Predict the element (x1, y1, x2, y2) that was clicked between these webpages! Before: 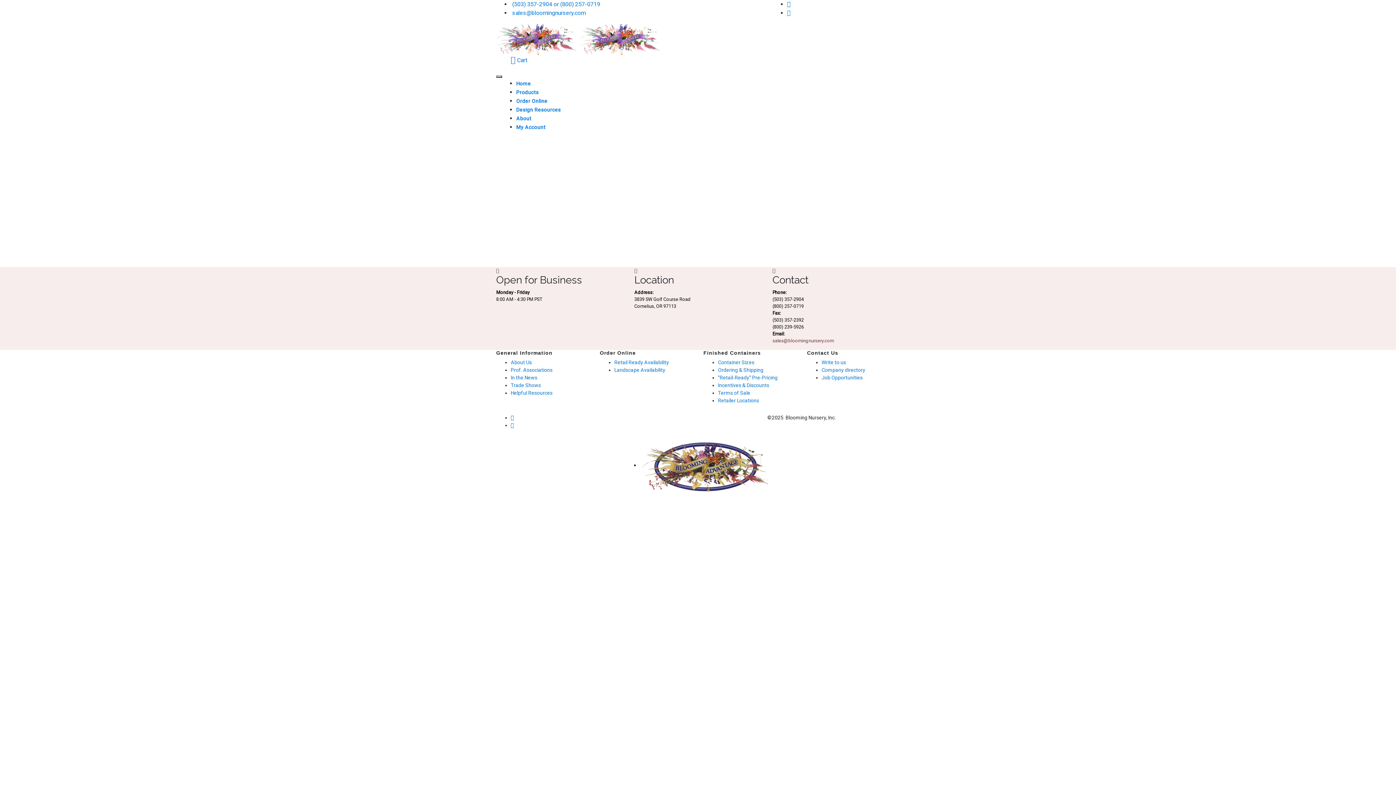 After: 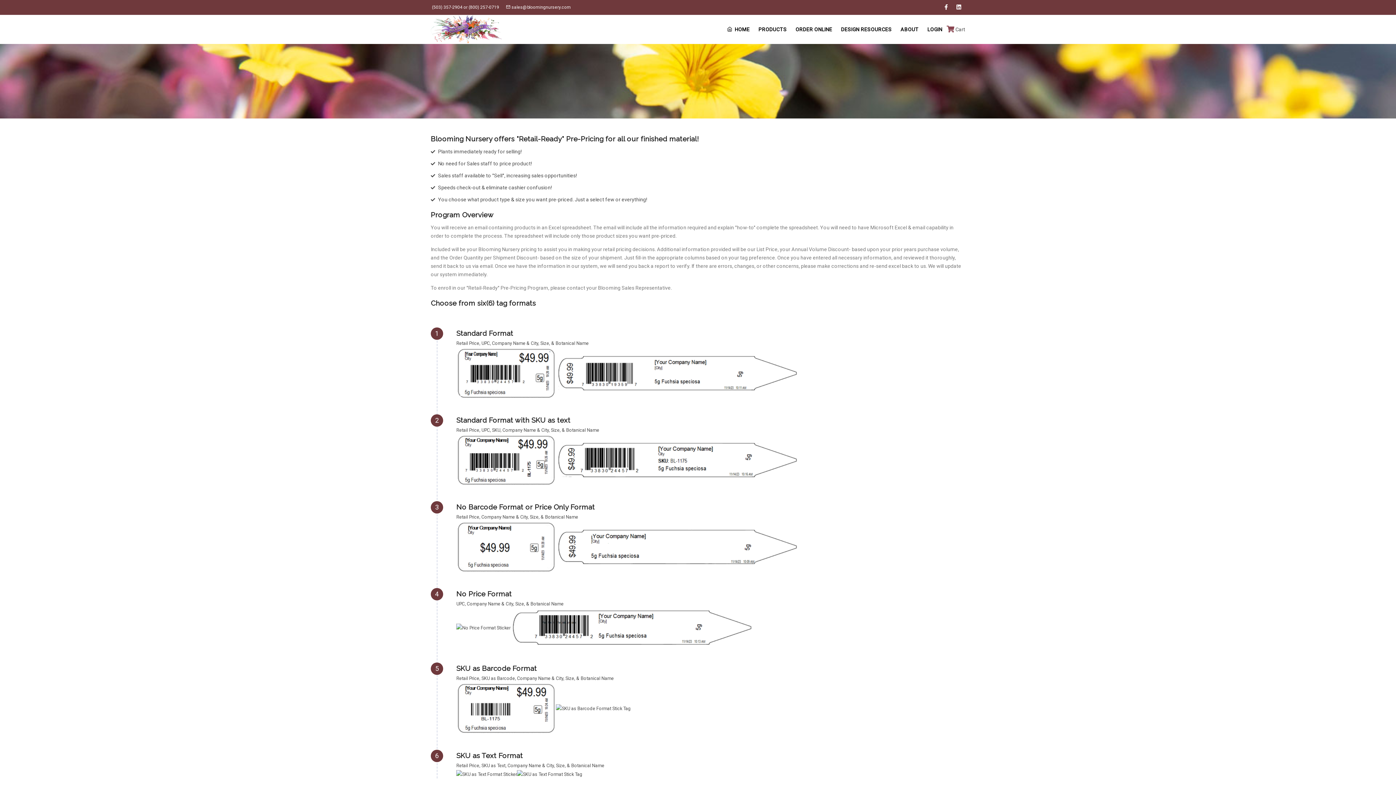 Action: label: "Retail-Ready" Pre-Pricing bbox: (718, 374, 777, 380)